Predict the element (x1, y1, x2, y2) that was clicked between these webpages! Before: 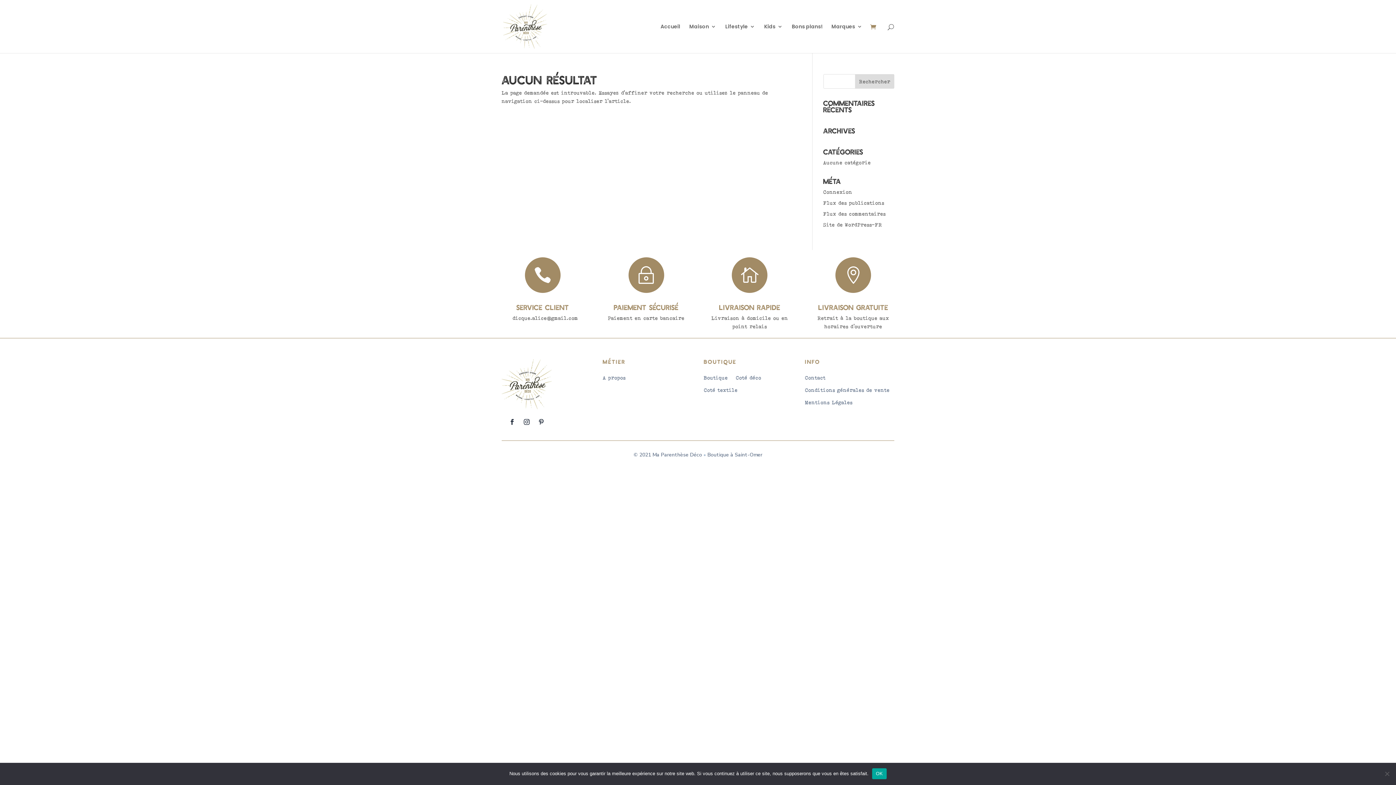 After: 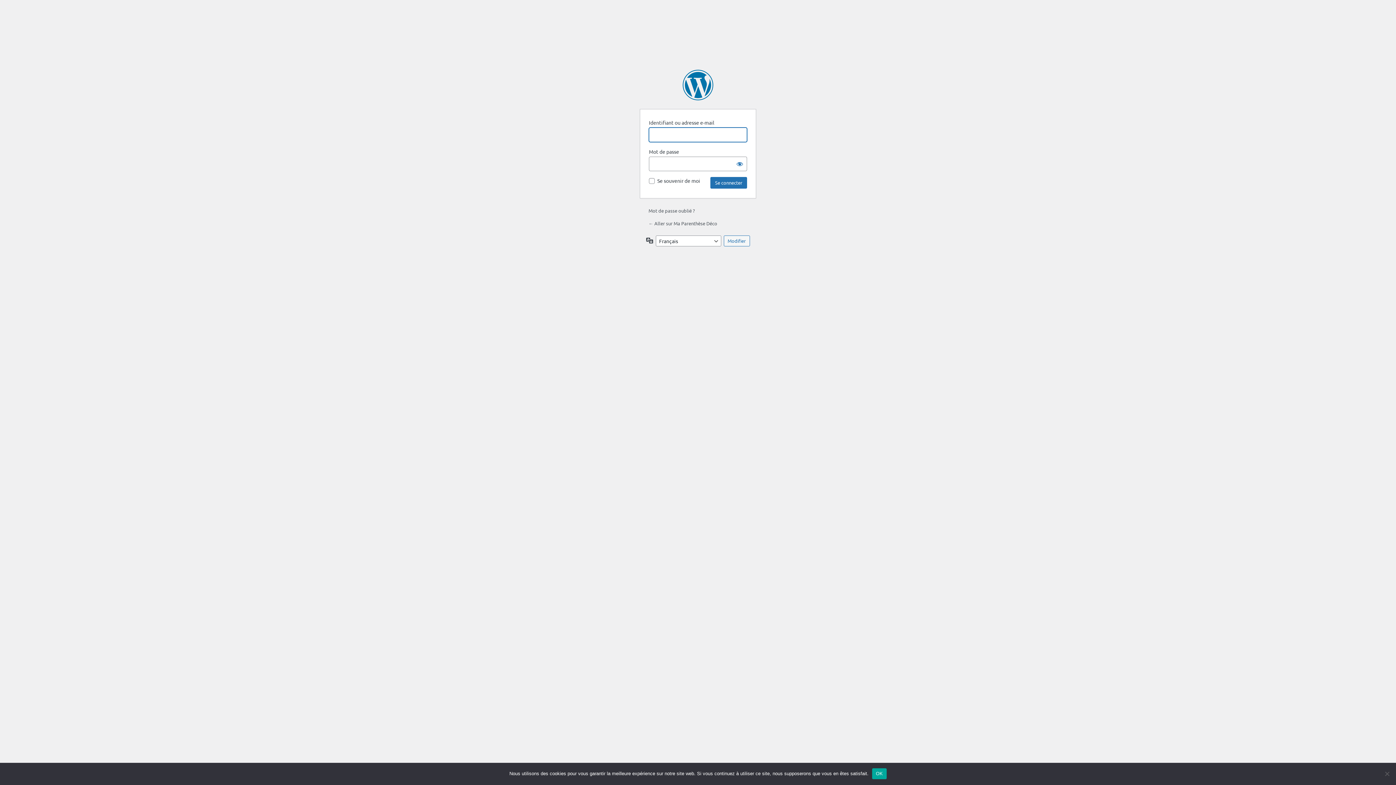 Action: bbox: (823, 189, 852, 194) label: Connexion